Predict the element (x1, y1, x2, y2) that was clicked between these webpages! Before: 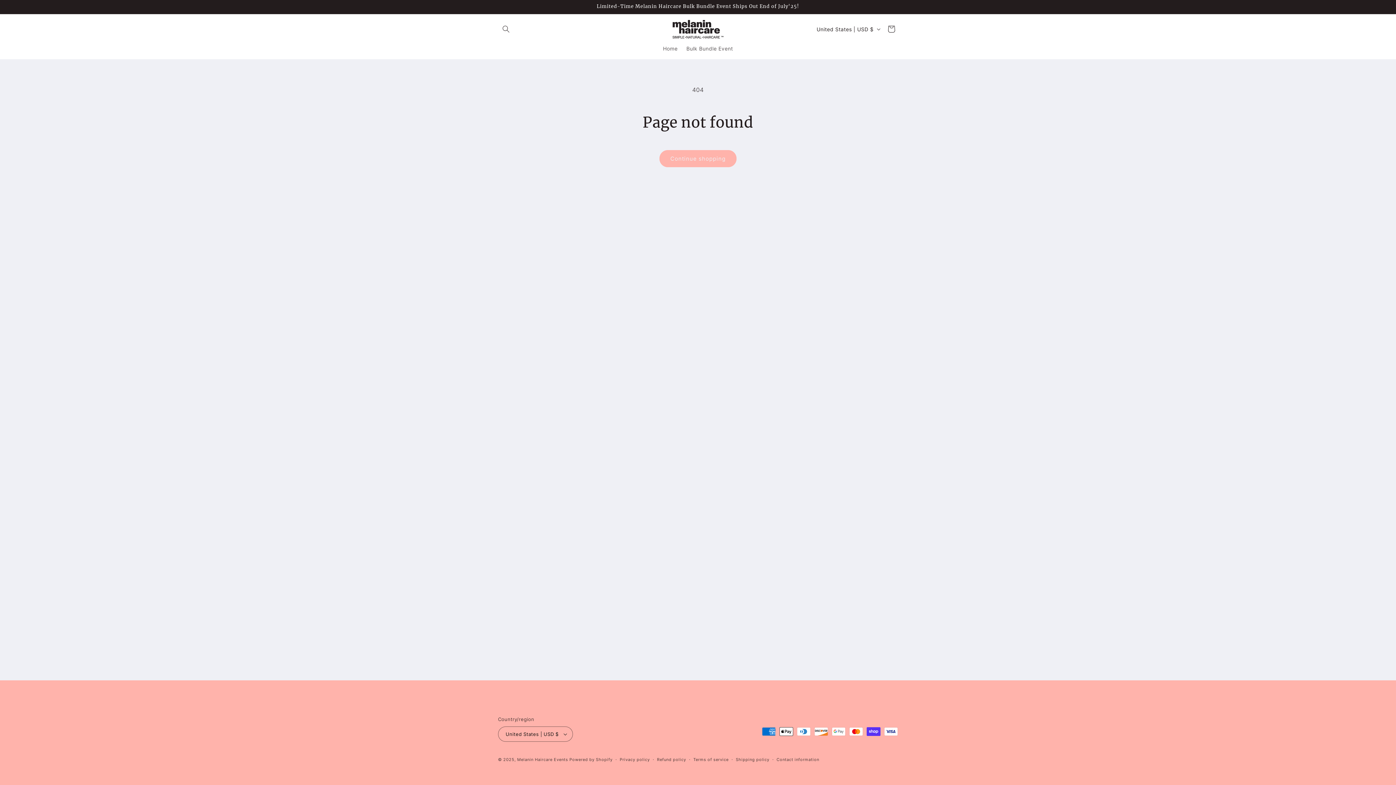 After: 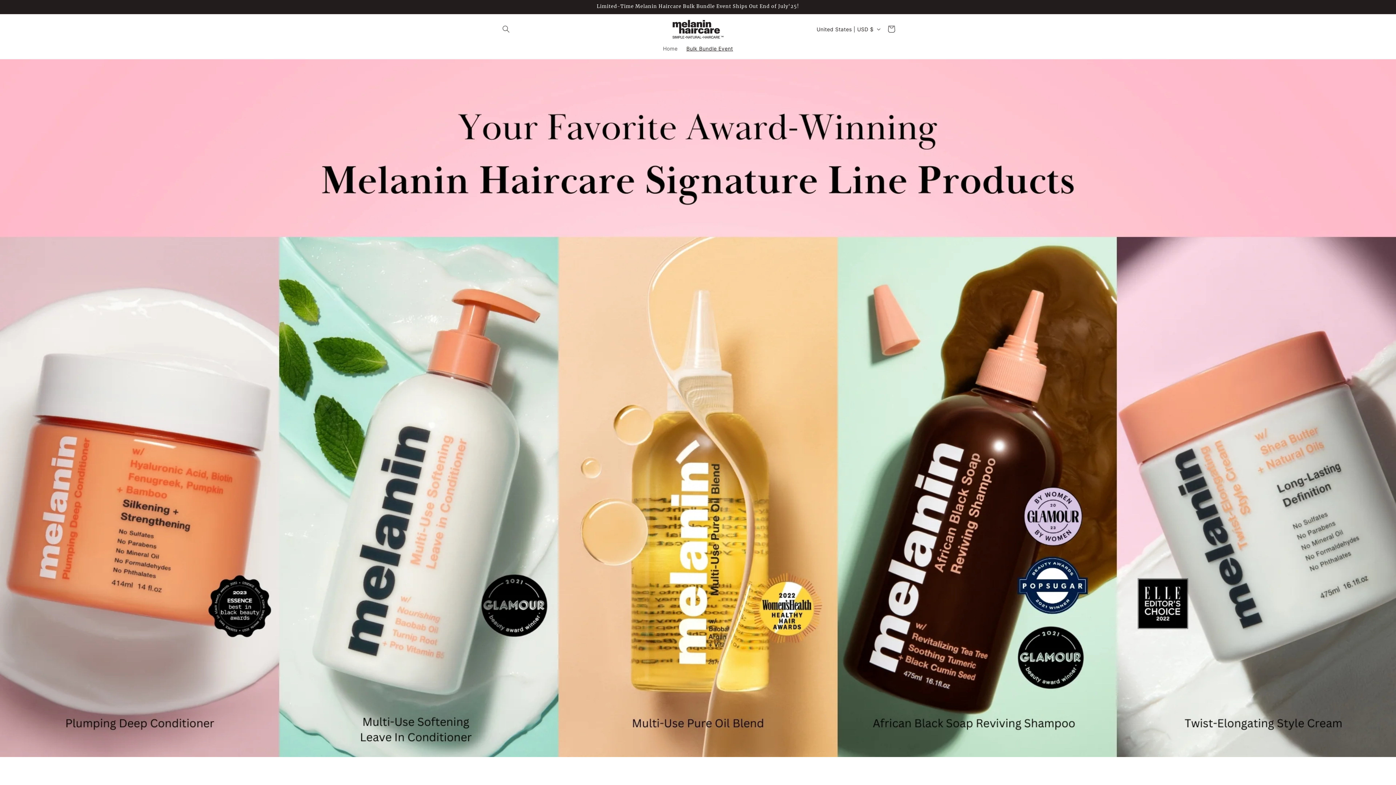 Action: label: Bulk Bundle Event bbox: (682, 41, 737, 56)